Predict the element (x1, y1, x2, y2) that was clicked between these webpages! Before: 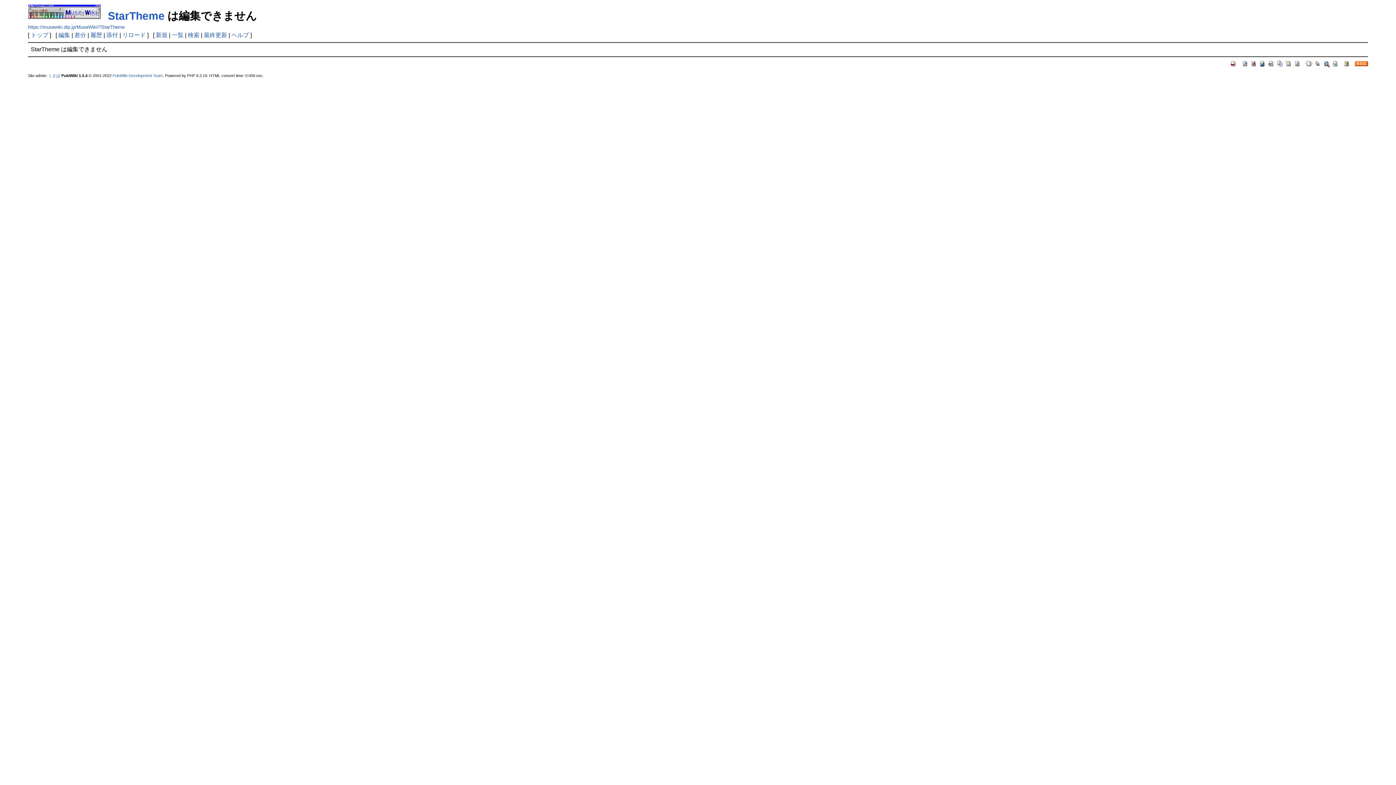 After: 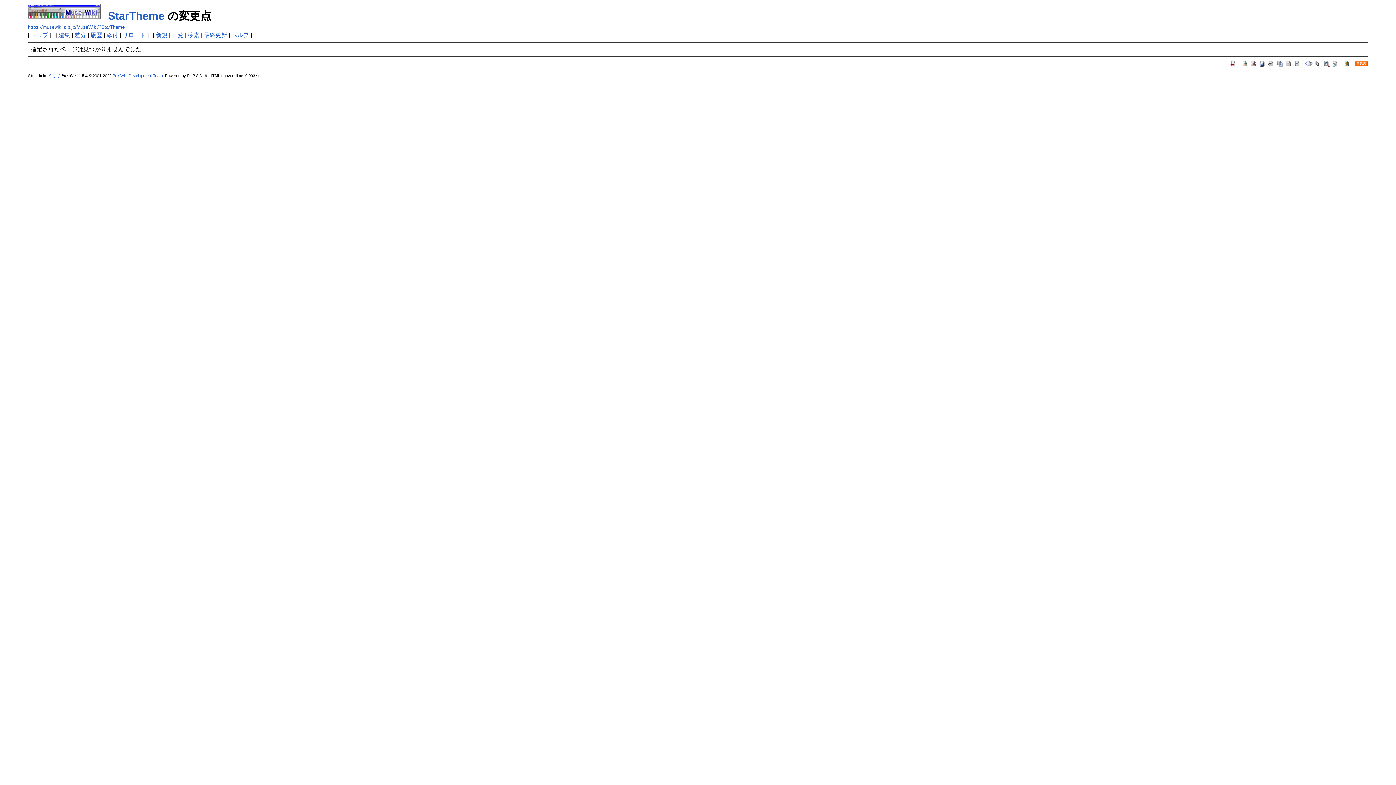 Action: label: 差分 bbox: (74, 32, 86, 38)